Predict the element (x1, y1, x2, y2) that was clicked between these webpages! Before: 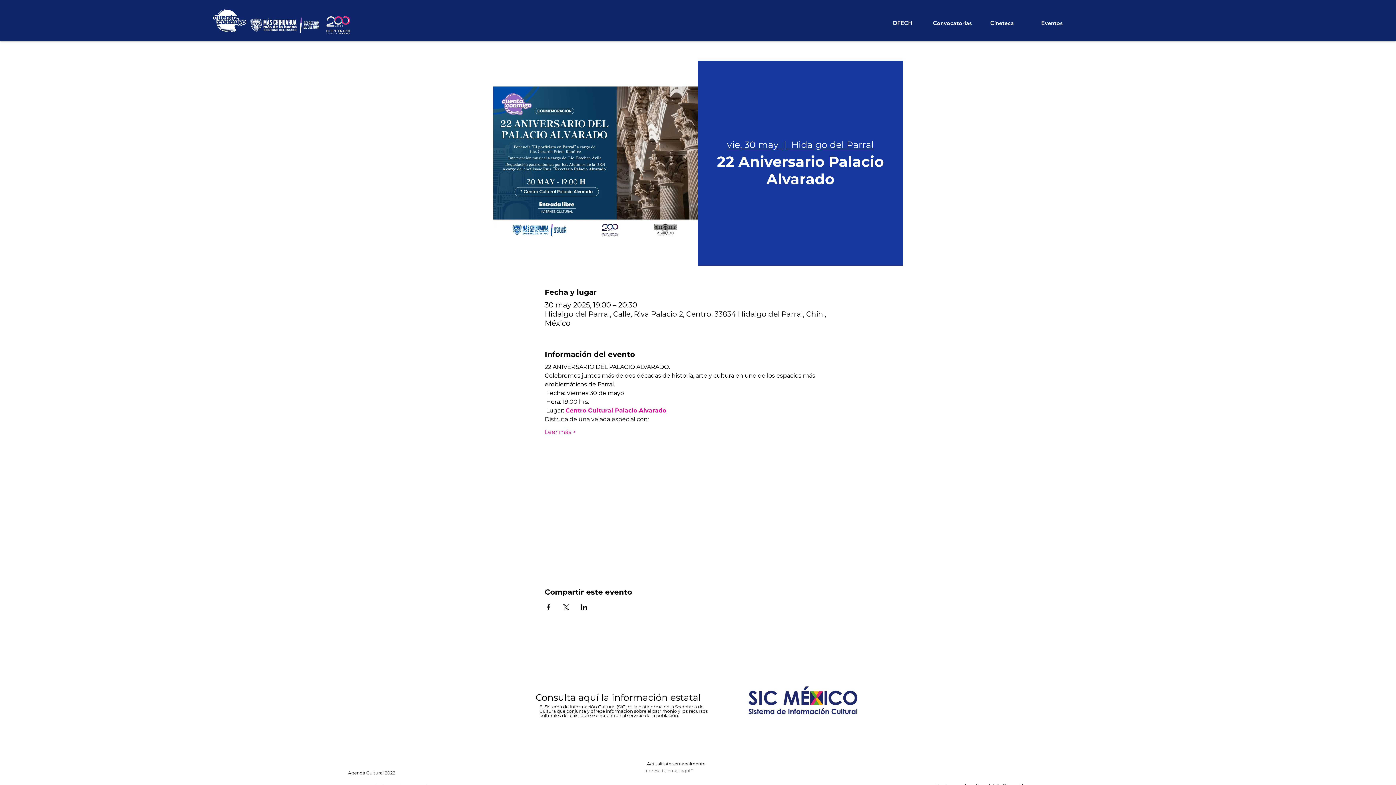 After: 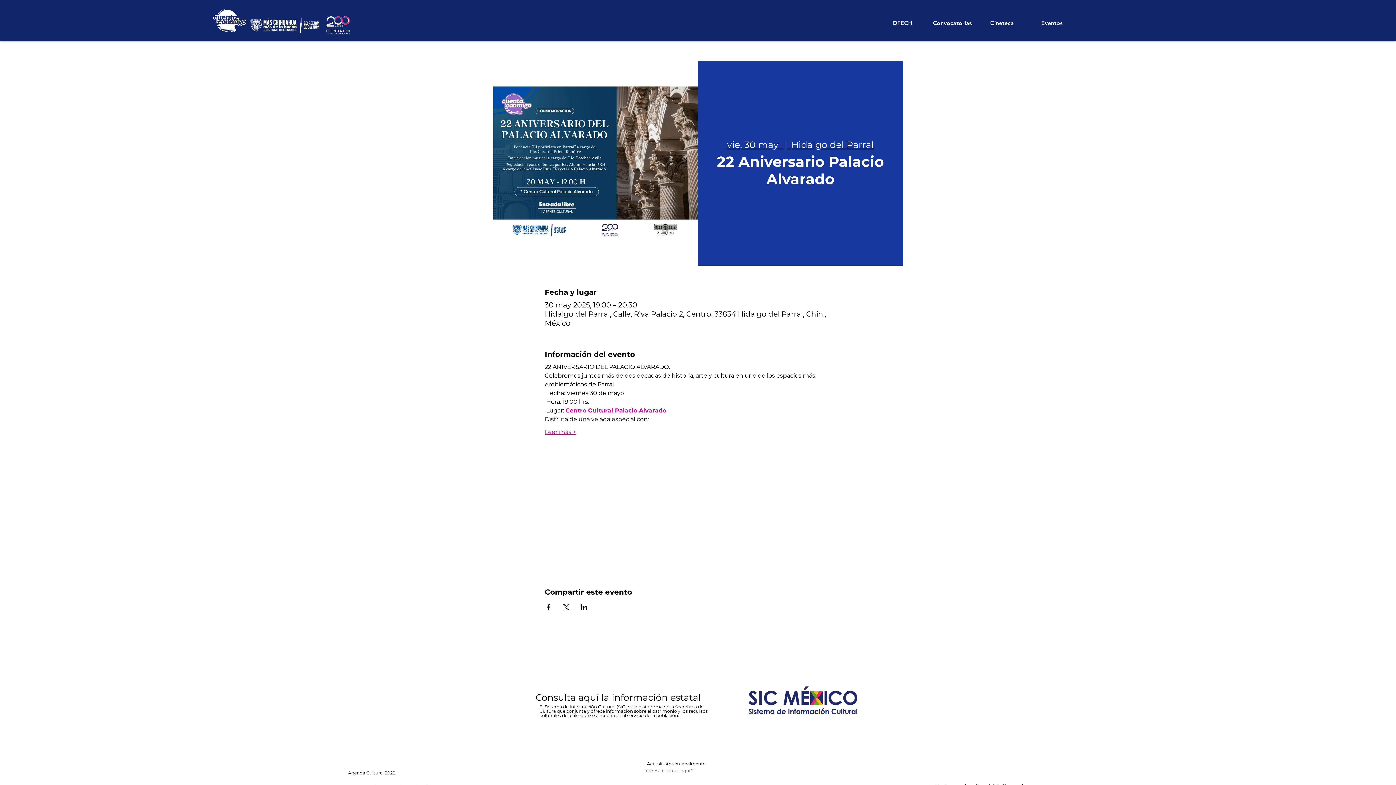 Action: bbox: (544, 428, 576, 436) label: Leer más >